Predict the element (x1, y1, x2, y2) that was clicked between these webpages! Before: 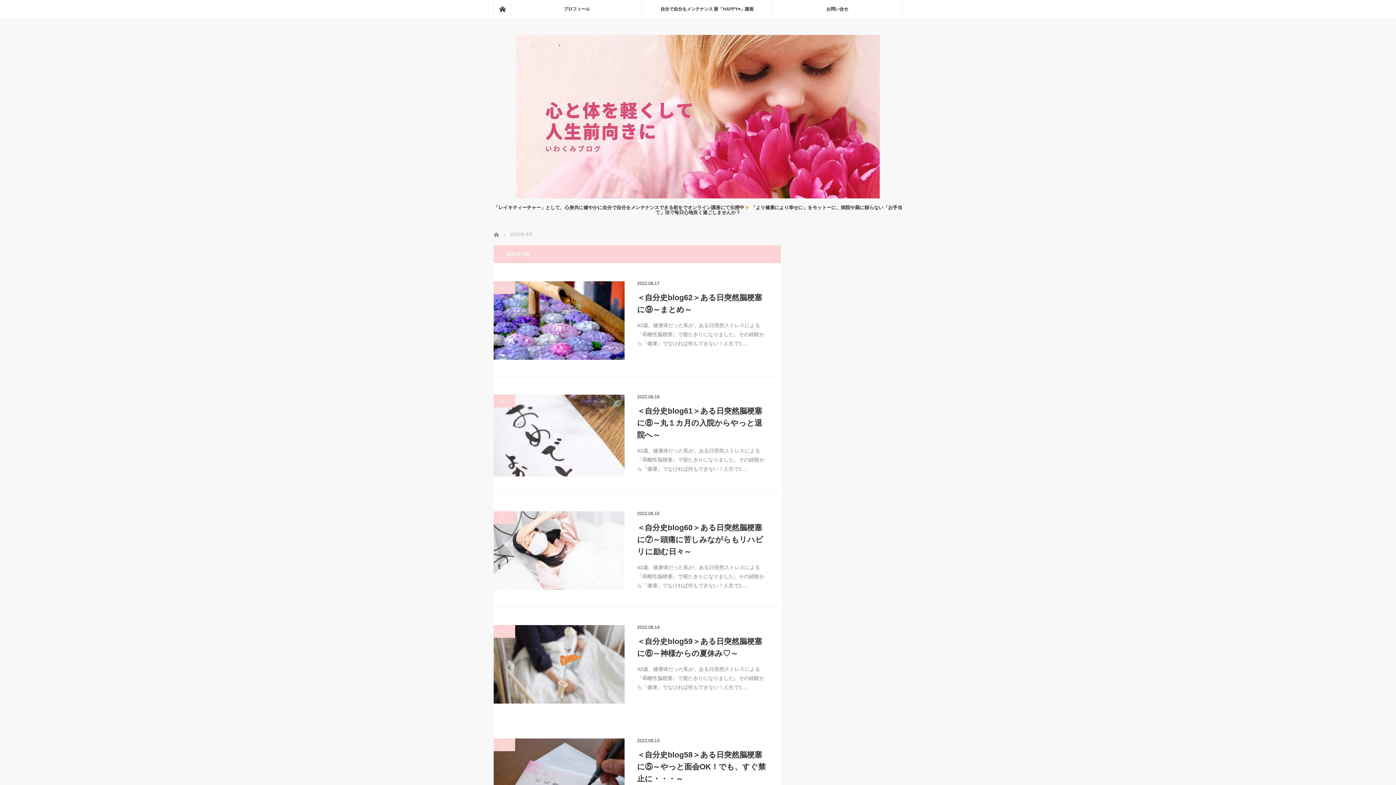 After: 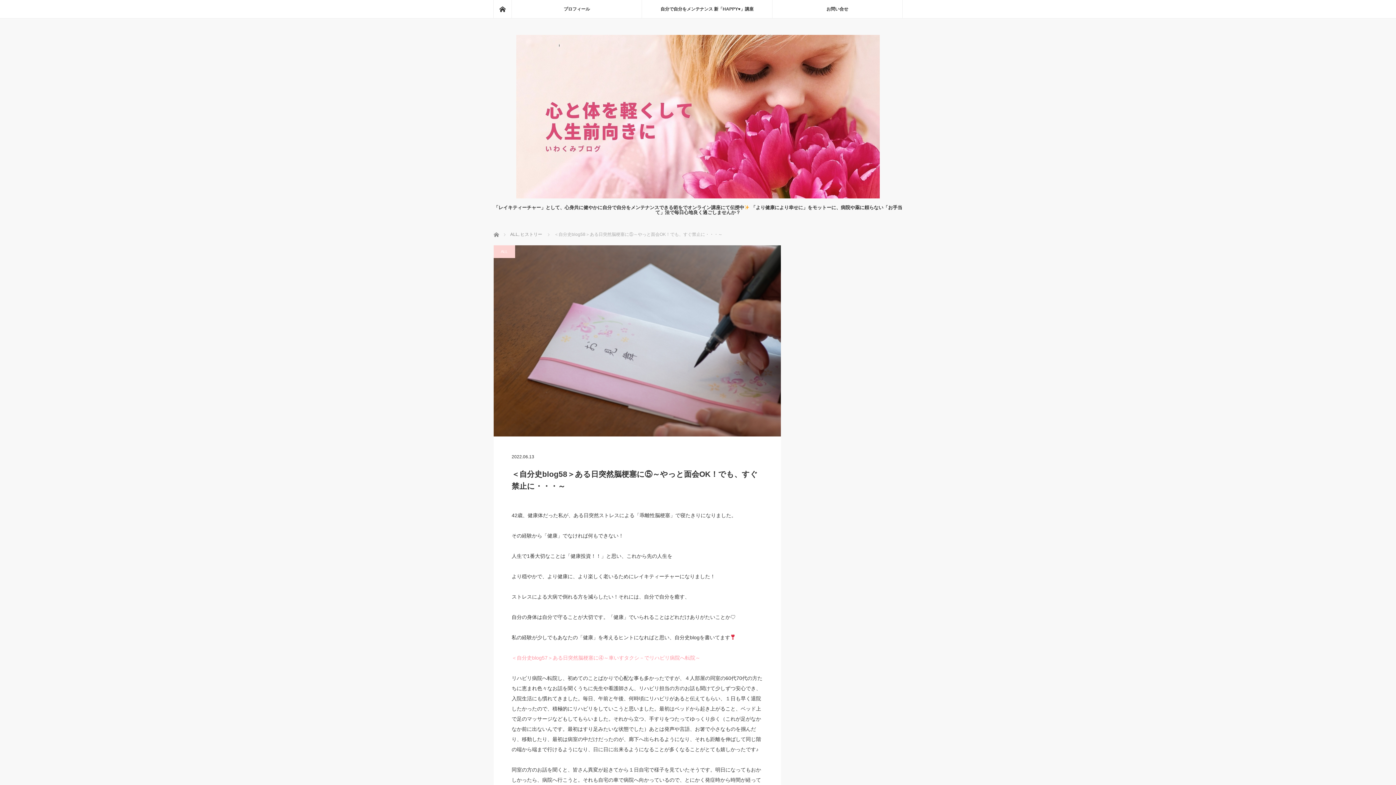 Action: bbox: (493, 738, 624, 817)